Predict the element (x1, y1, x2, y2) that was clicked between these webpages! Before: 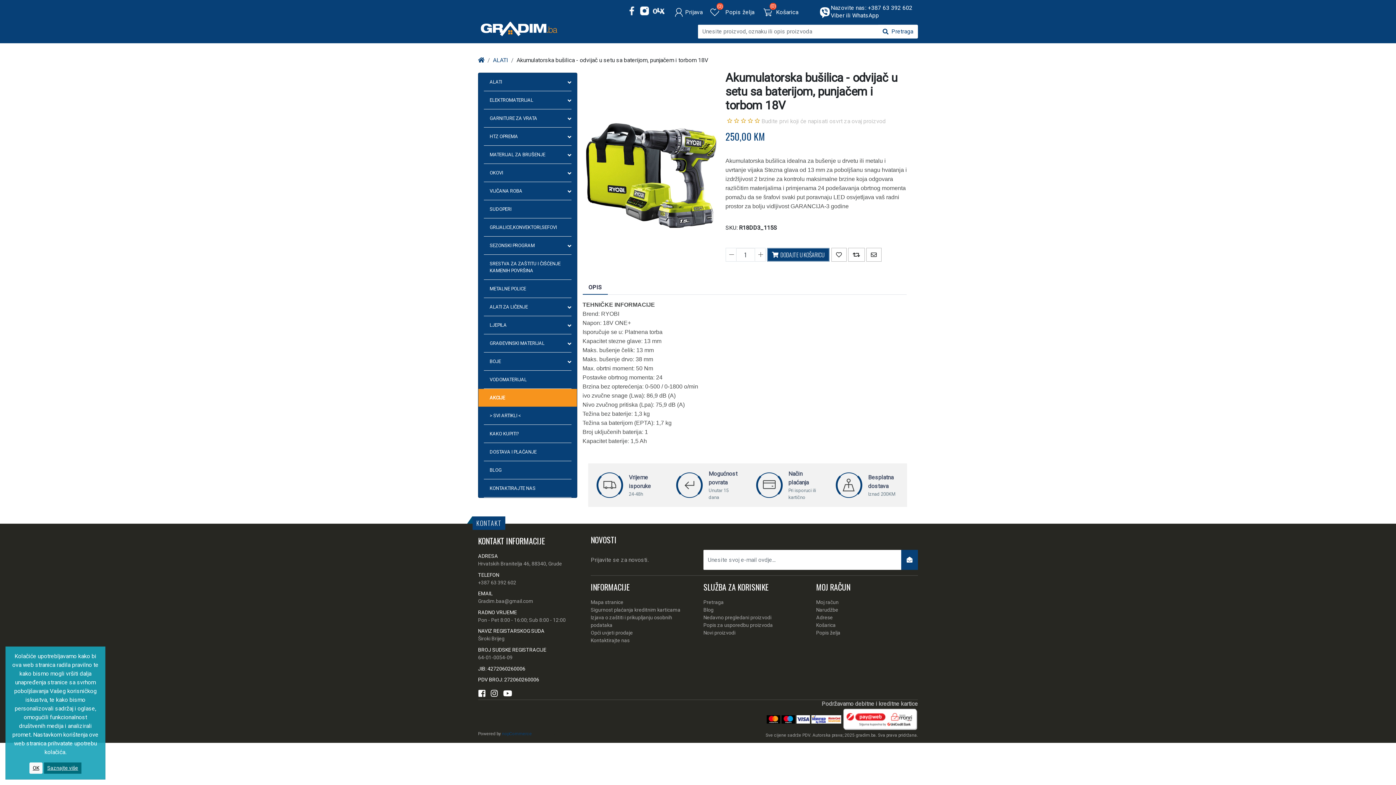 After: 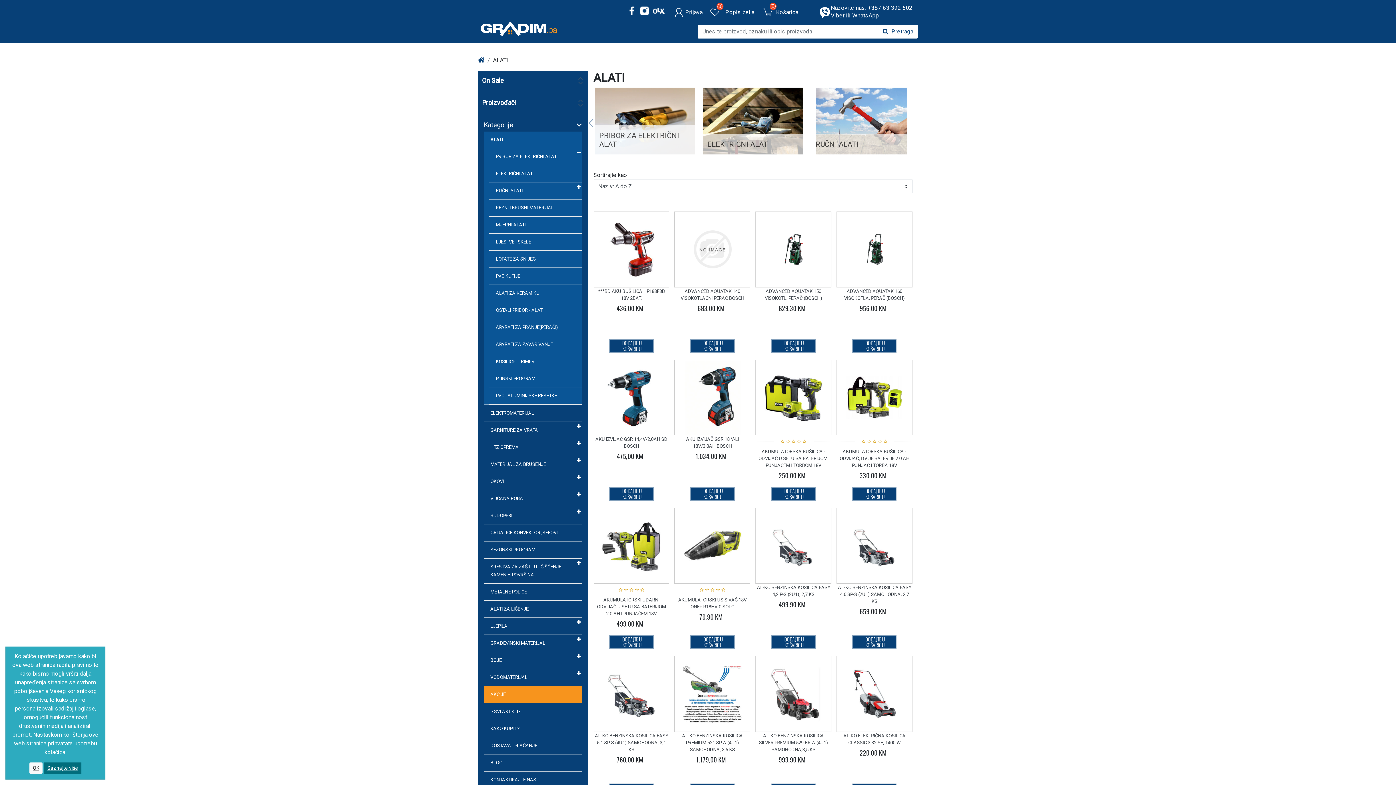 Action: label: ALATI bbox: (484, 73, 571, 91)